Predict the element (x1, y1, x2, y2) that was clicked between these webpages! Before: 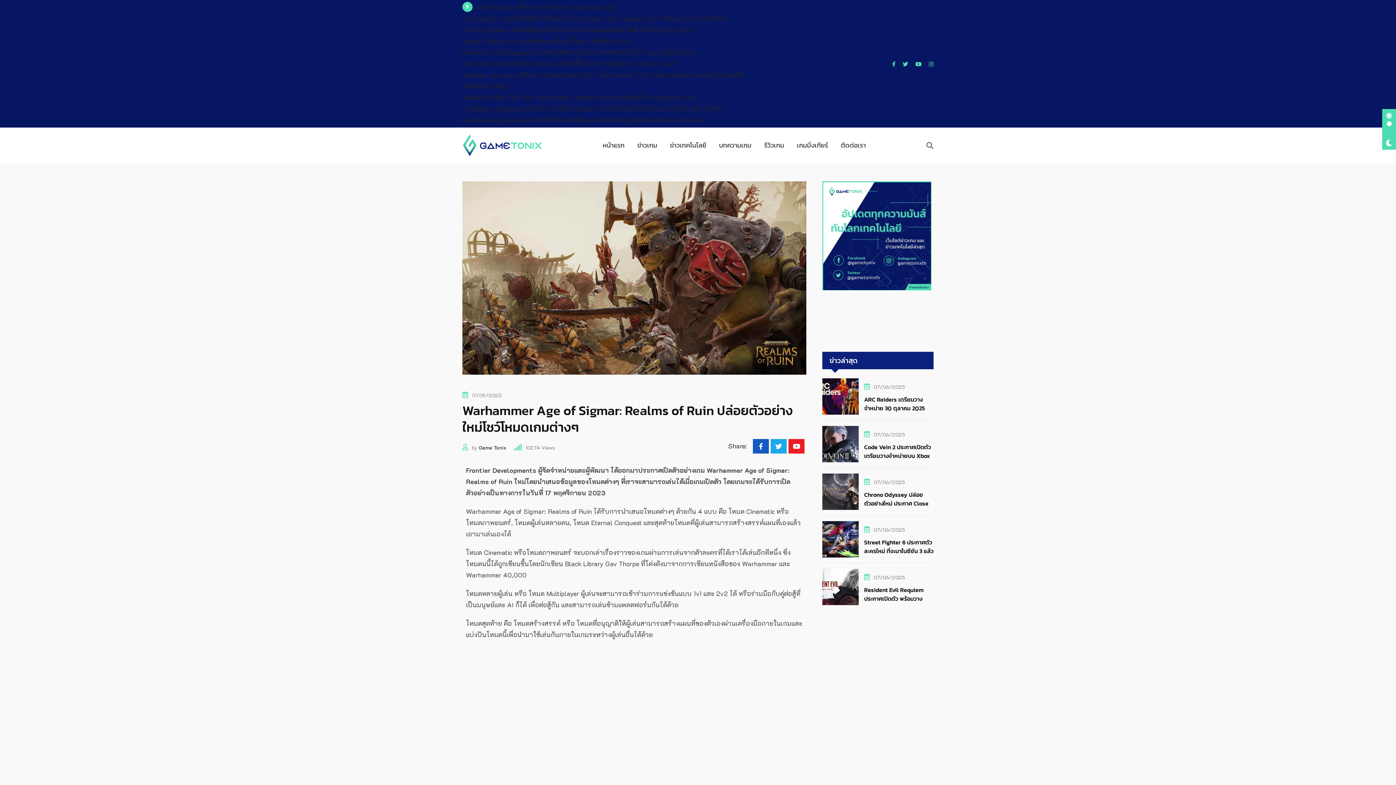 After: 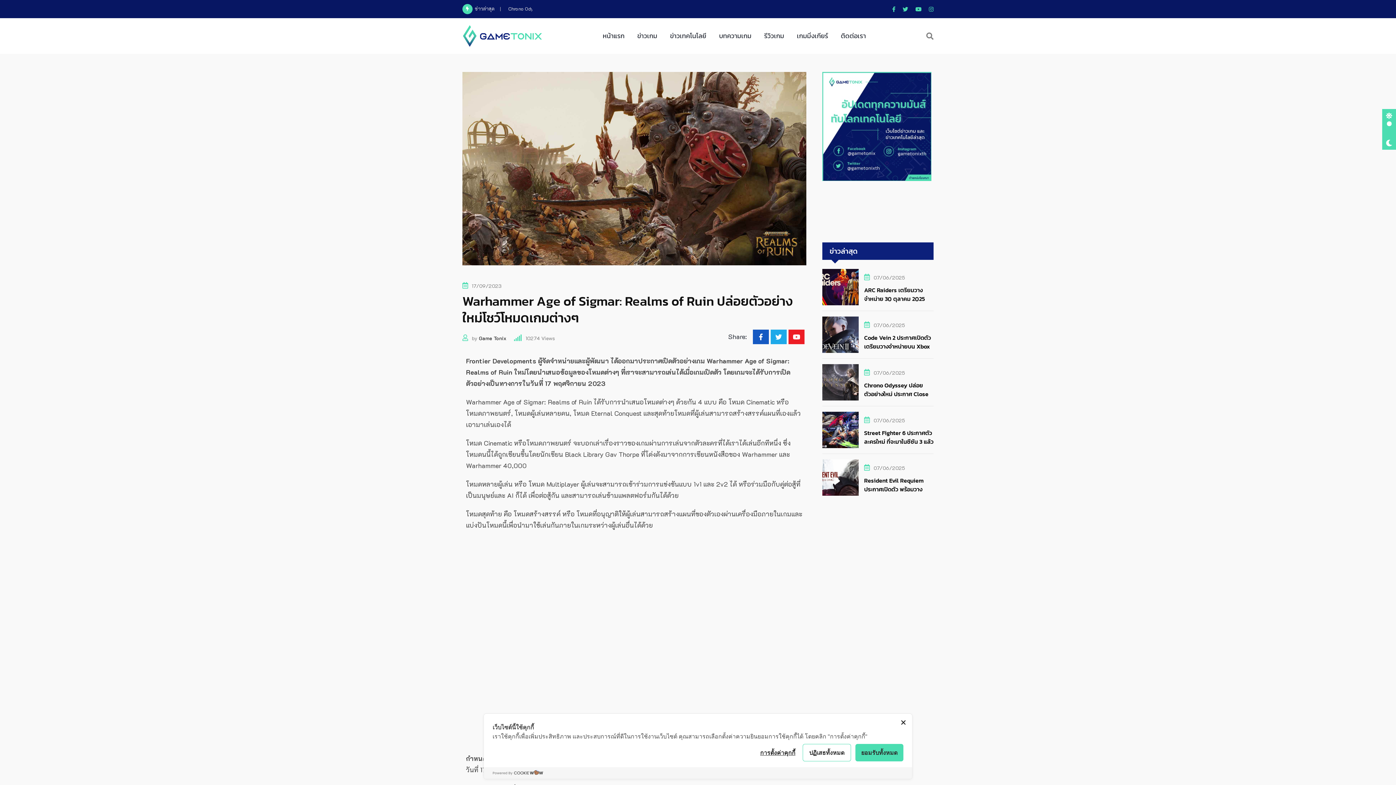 Action: bbox: (888, 57, 899, 70)